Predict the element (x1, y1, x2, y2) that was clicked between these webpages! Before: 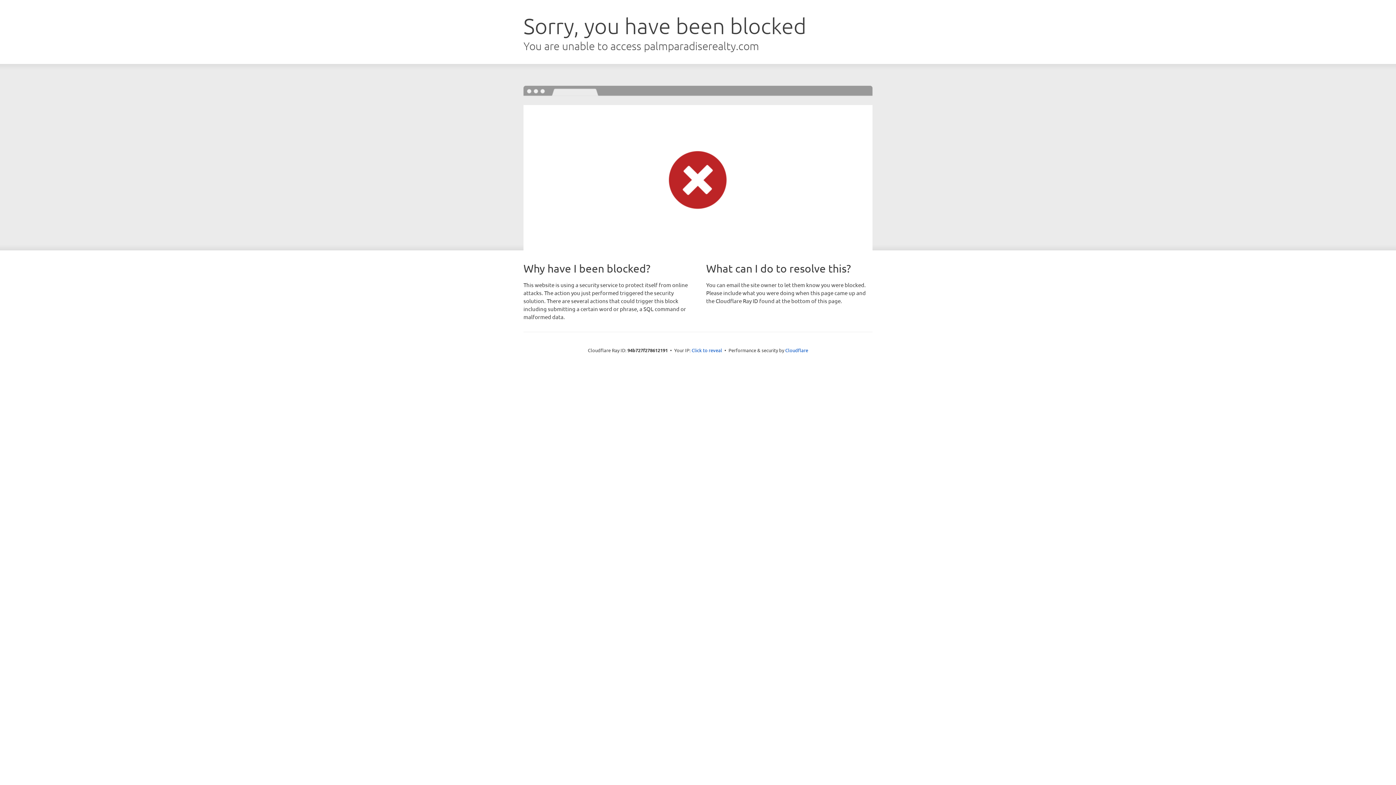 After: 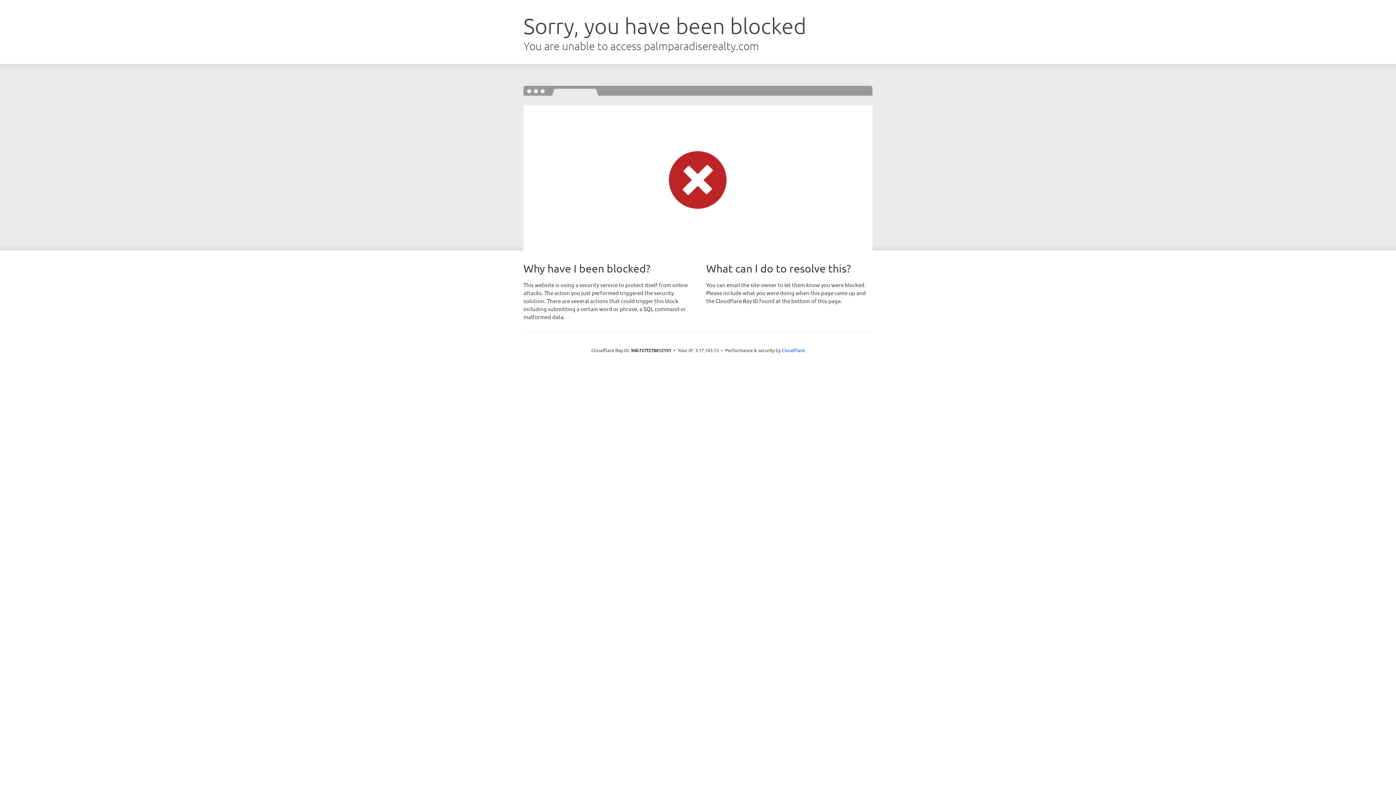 Action: bbox: (691, 346, 722, 353) label: Click to reveal